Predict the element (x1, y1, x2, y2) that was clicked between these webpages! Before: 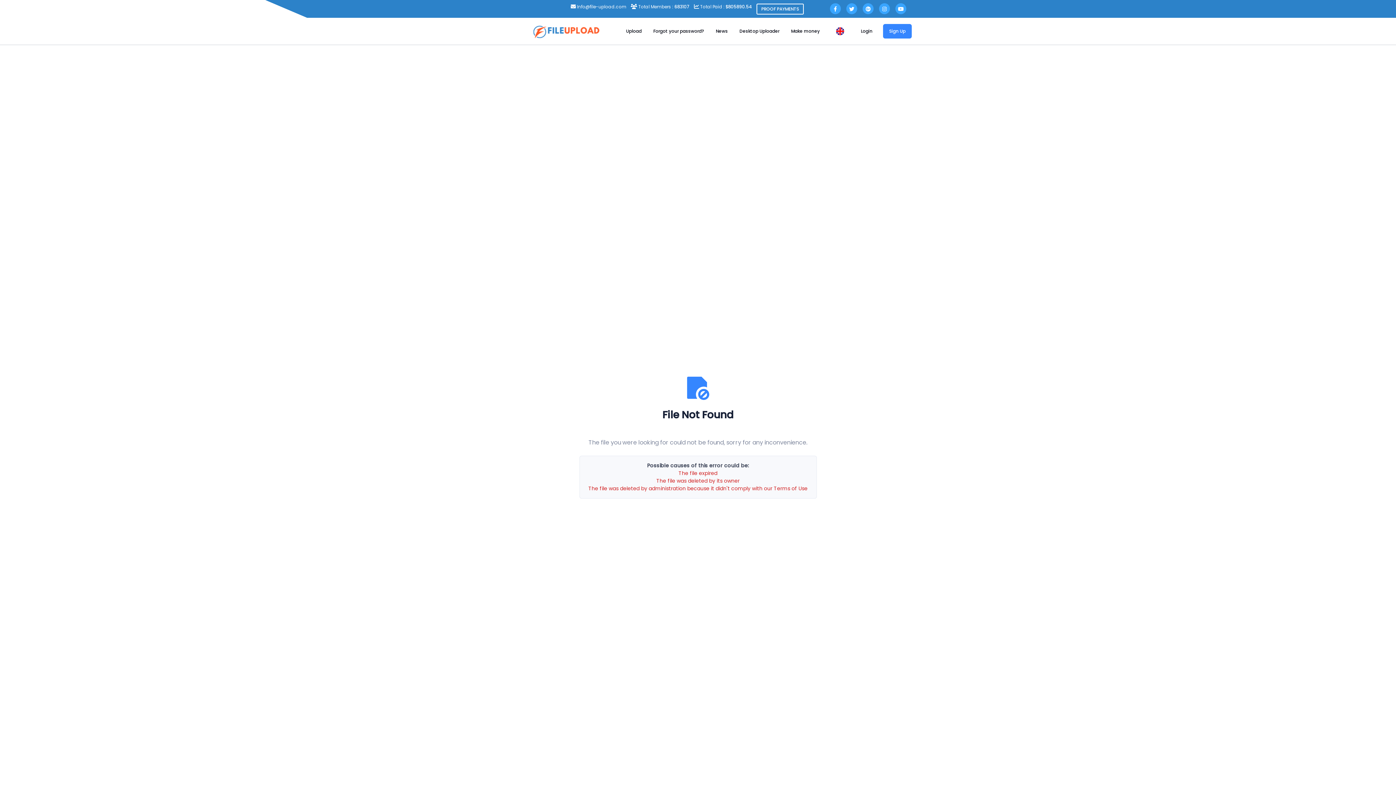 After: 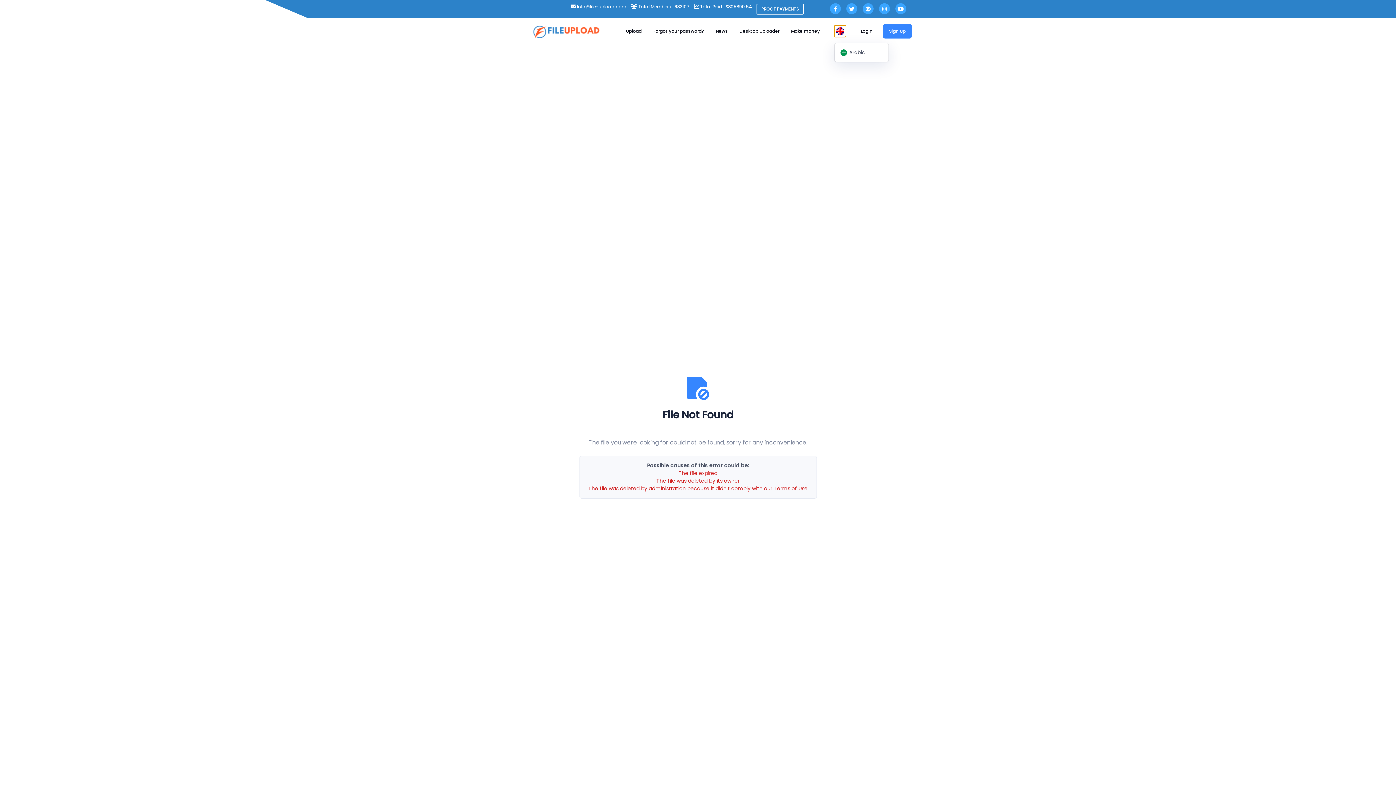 Action: bbox: (834, 25, 846, 37)